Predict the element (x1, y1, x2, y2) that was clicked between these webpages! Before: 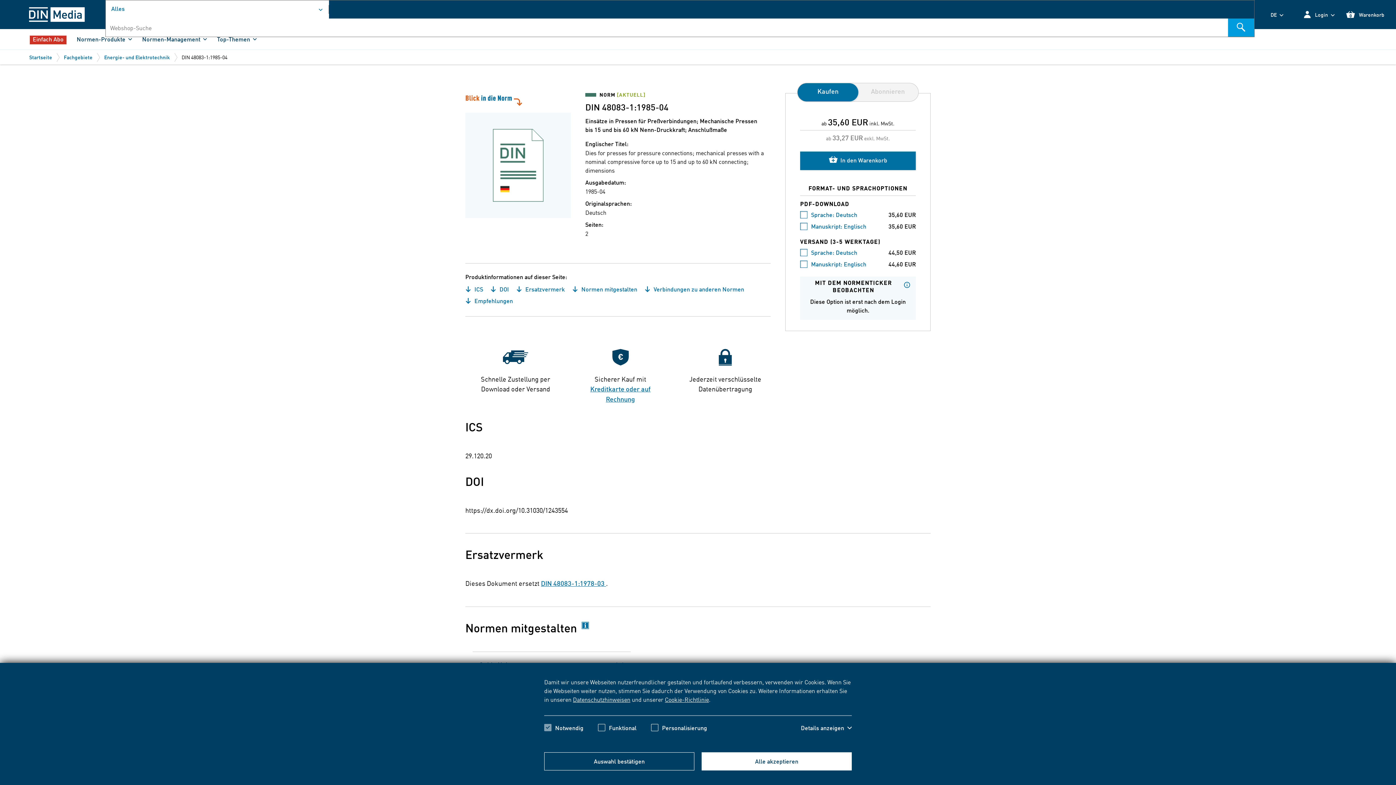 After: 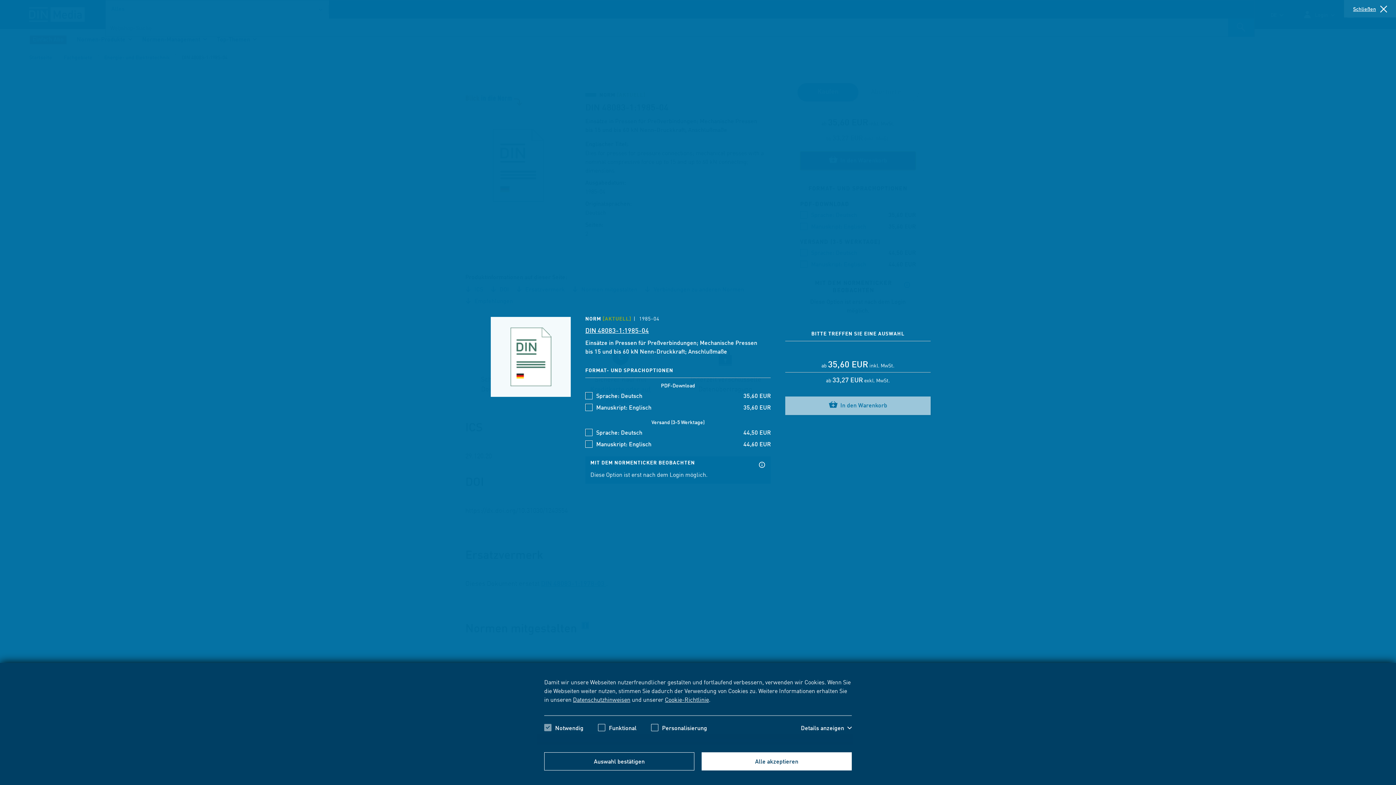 Action: label:  In den Warenkorb bbox: (800, 151, 916, 170)